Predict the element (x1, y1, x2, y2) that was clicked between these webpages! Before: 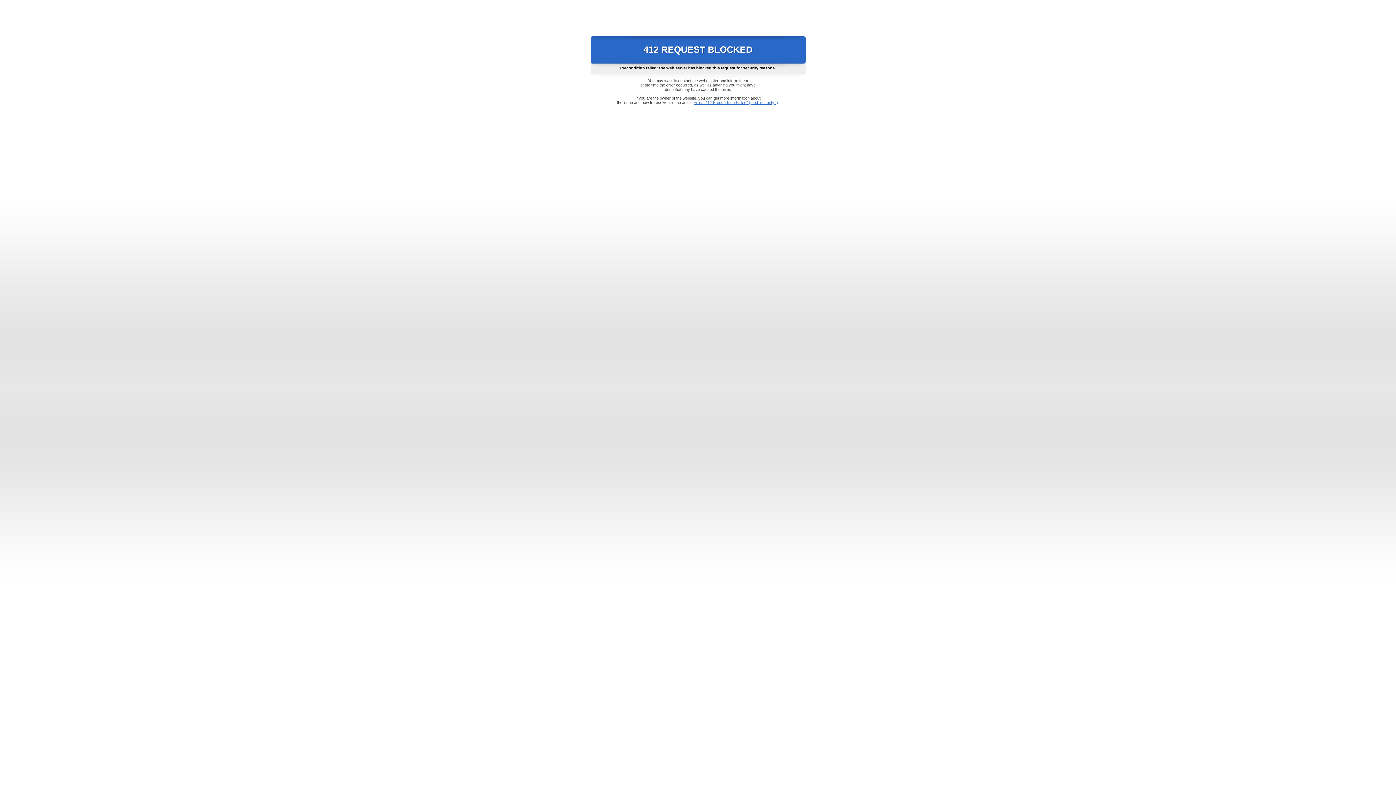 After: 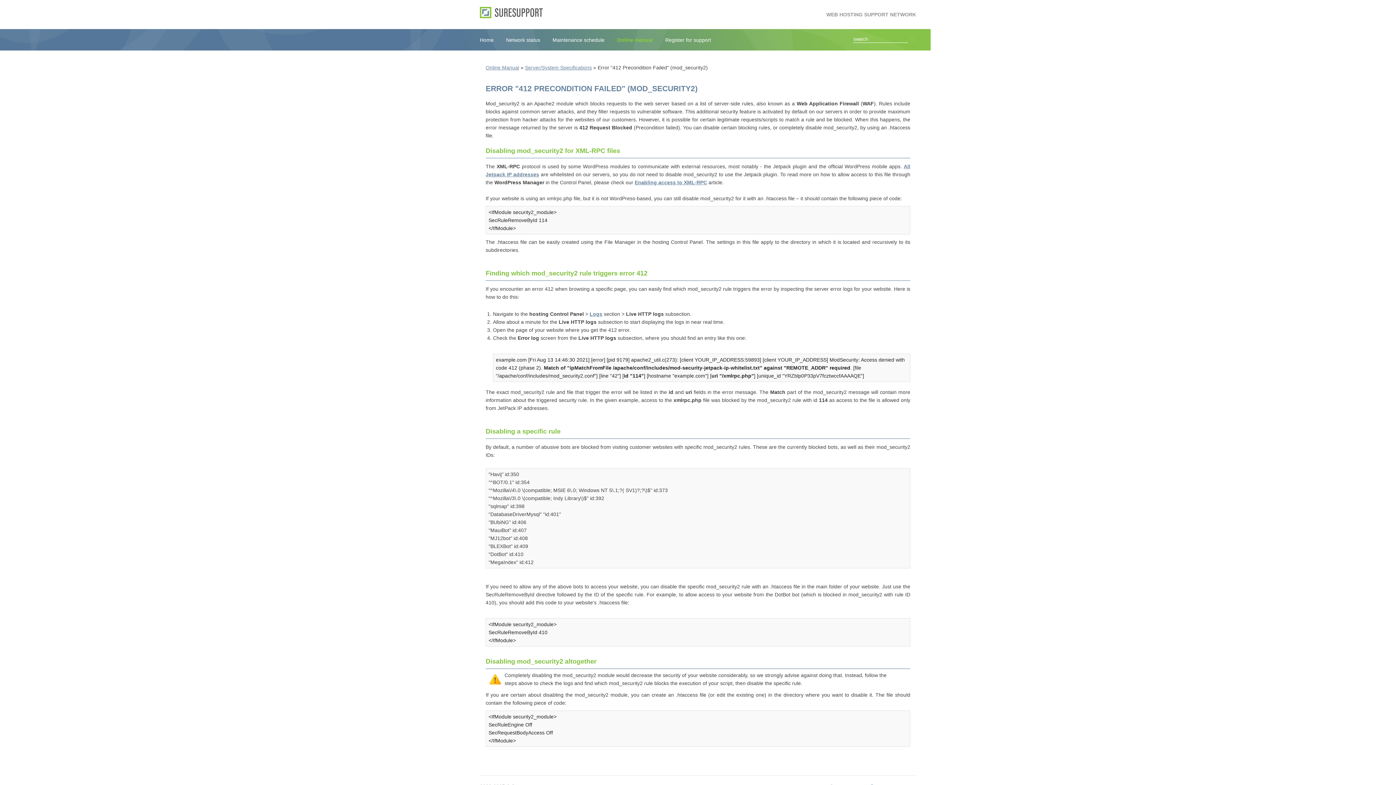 Action: bbox: (693, 100, 778, 104) label: Error "412 Precondition Failed" (mod_security2)